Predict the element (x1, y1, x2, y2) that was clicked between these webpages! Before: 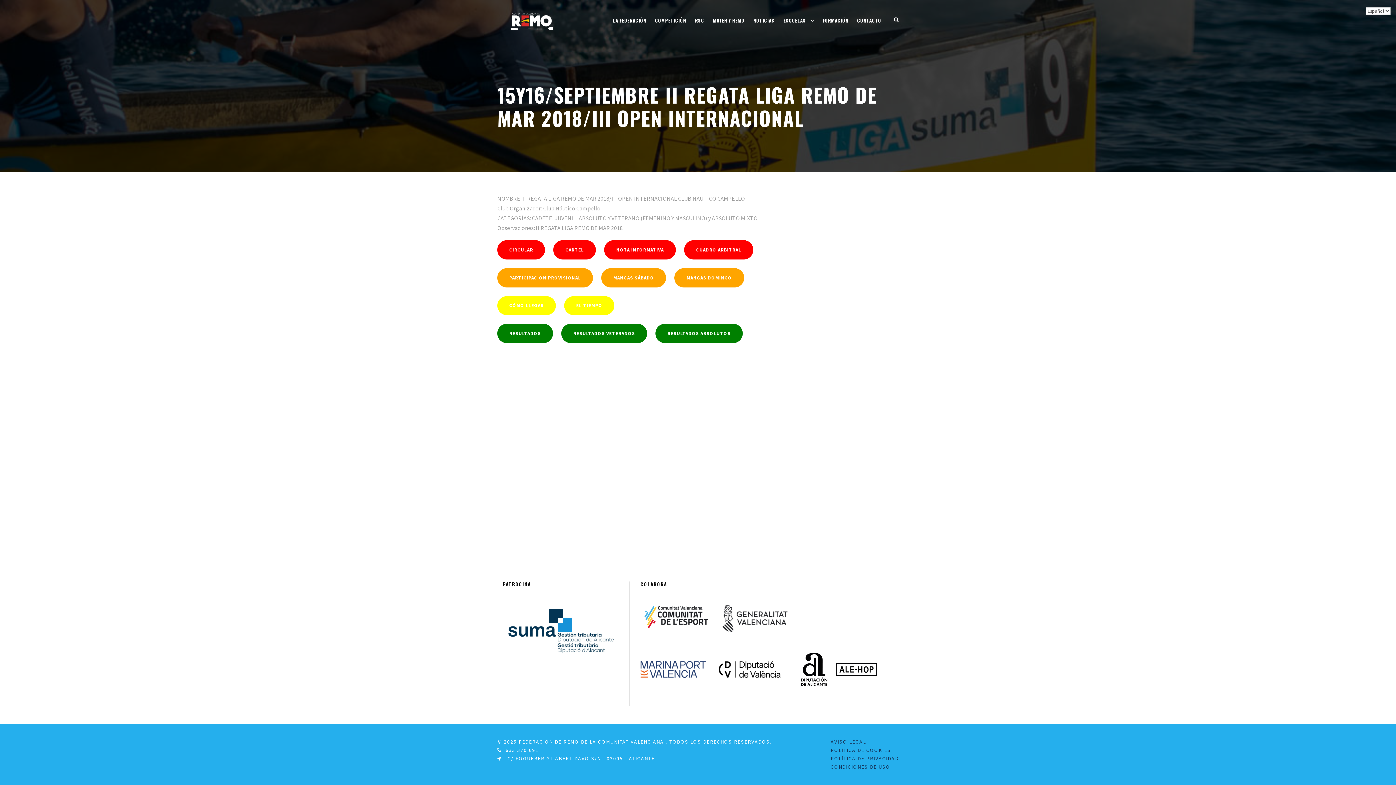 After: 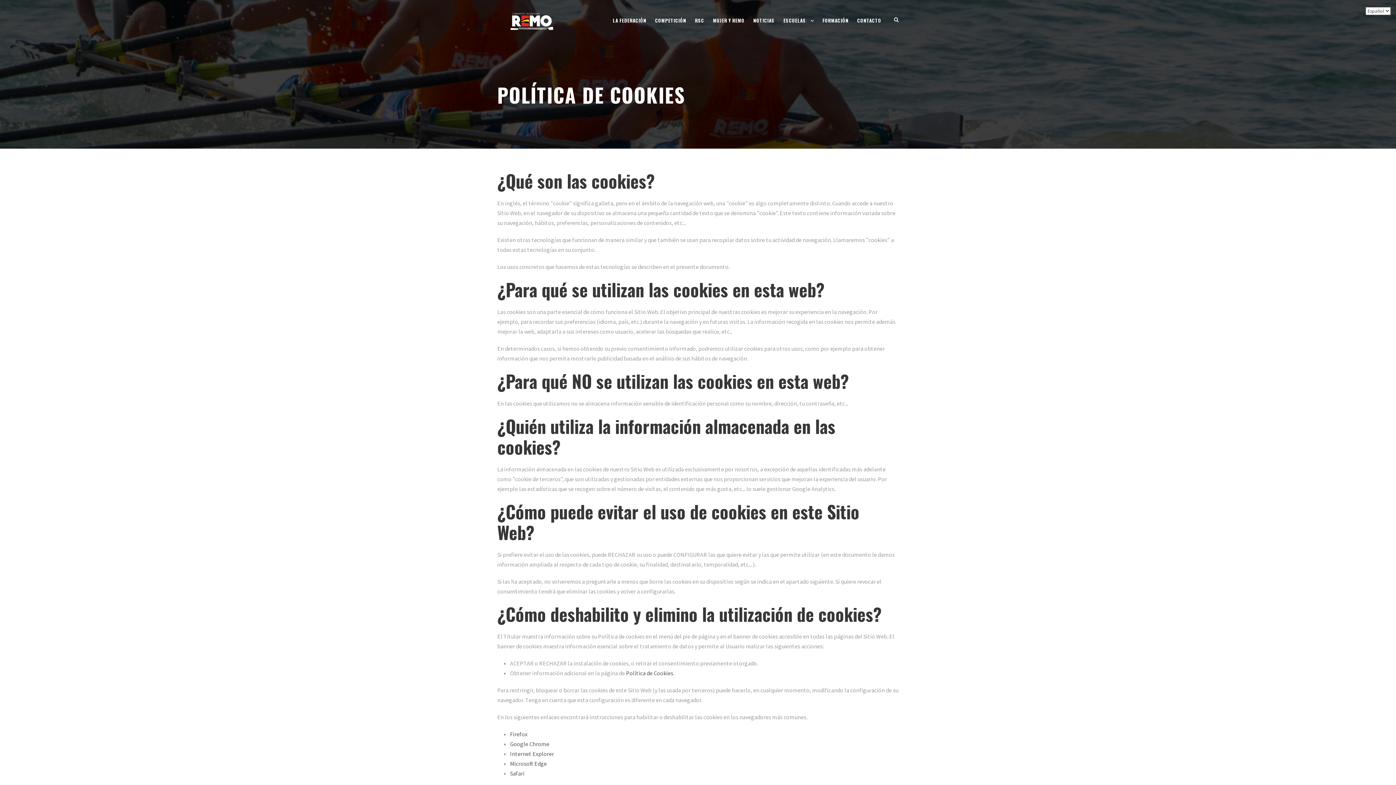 Action: bbox: (830, 747, 891, 753) label: POLÍTICA DE COOKIES